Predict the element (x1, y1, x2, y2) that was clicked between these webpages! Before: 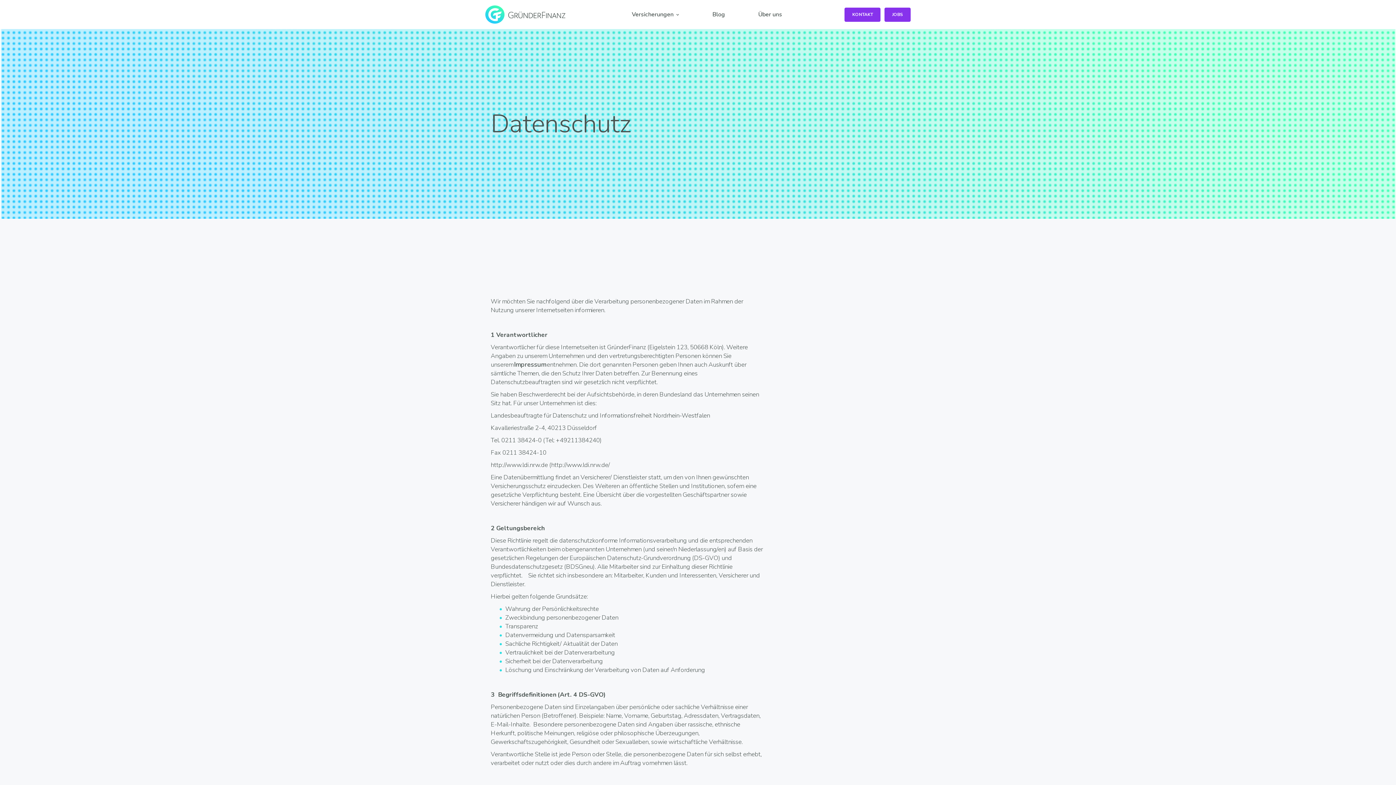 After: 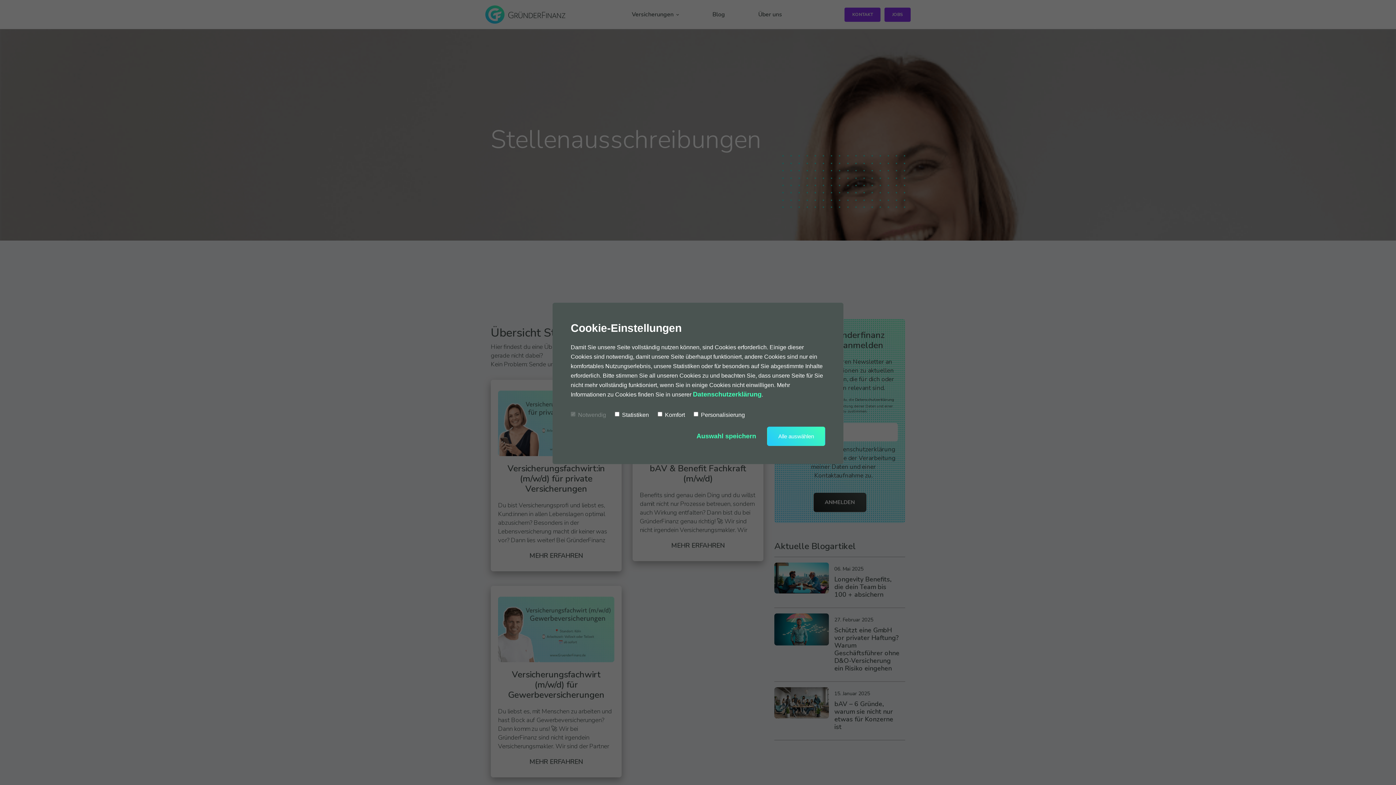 Action: bbox: (884, 7, 910, 21) label: JOBS